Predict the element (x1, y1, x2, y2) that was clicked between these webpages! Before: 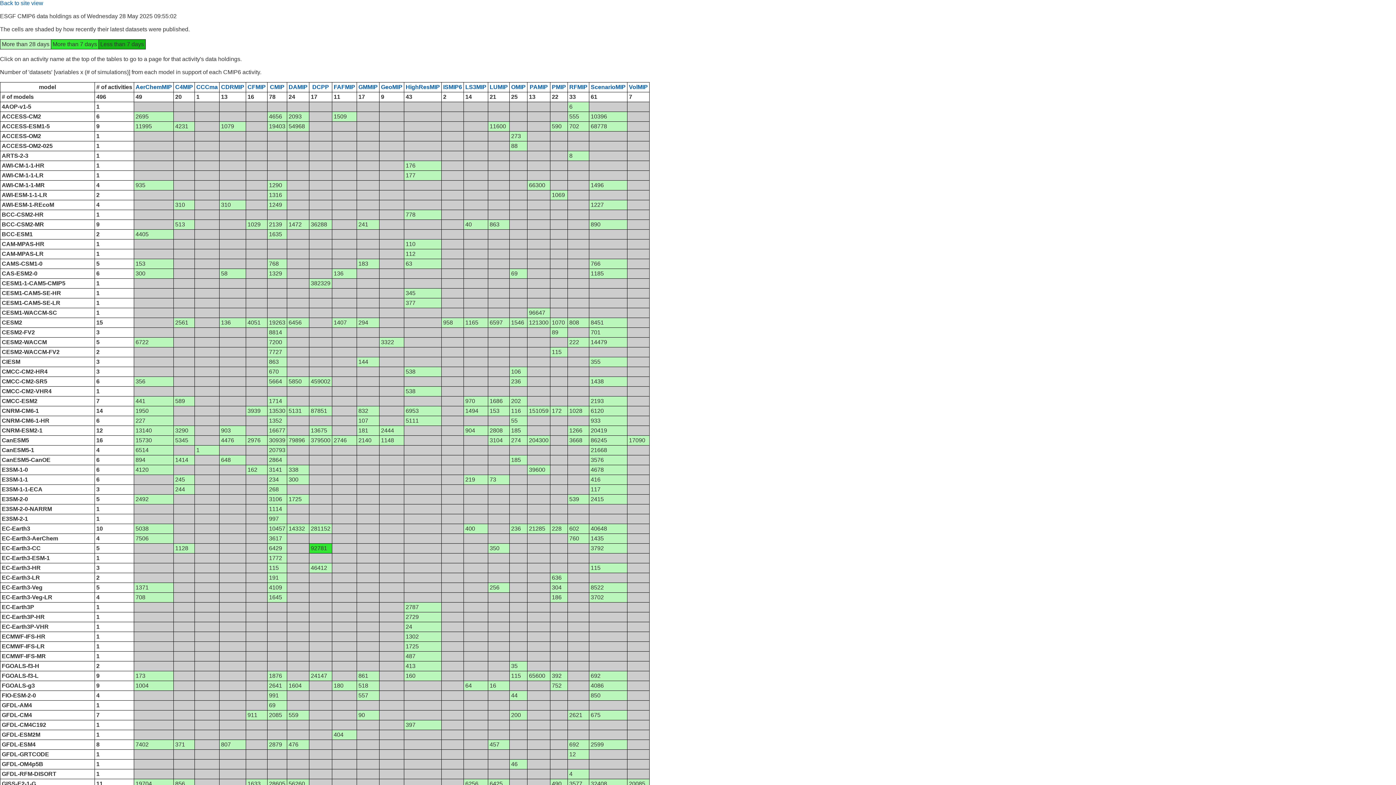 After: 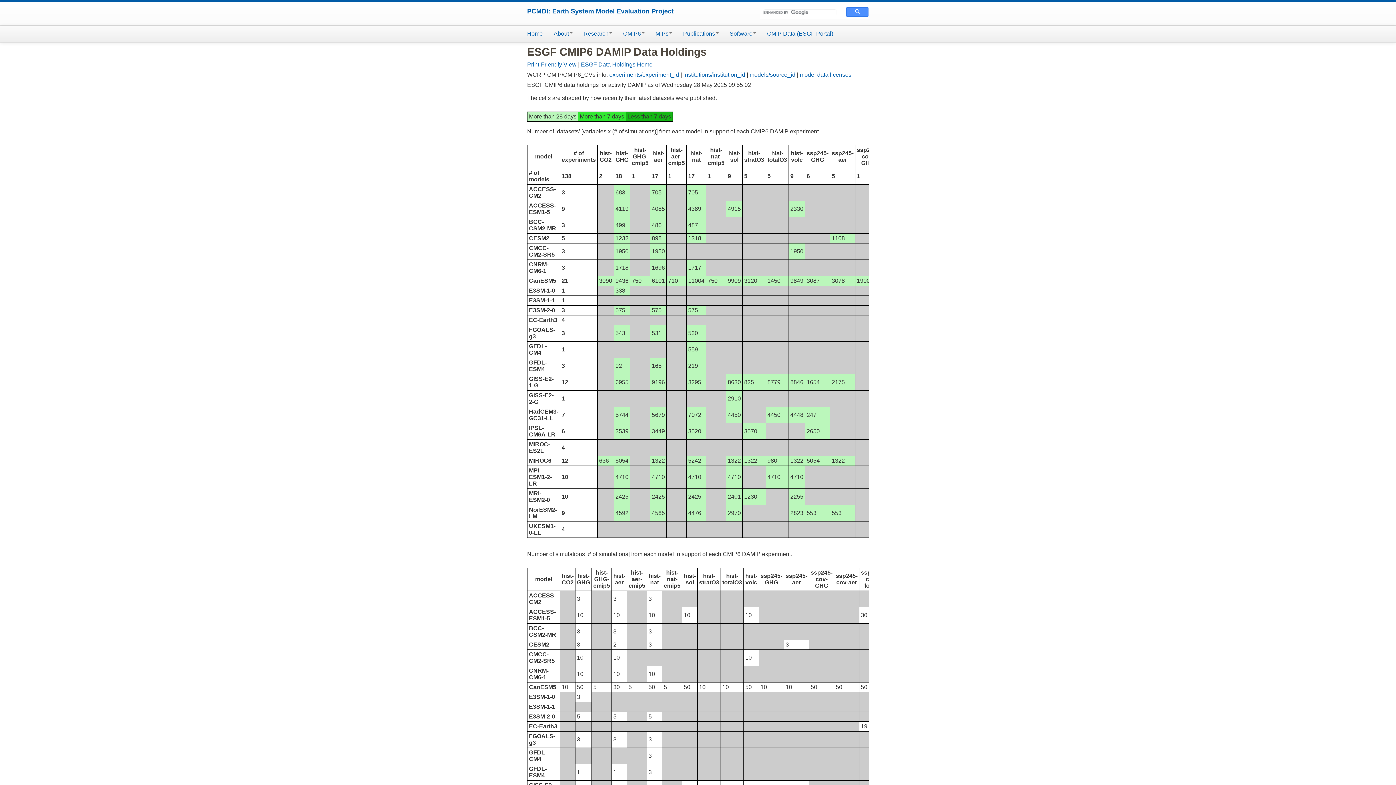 Action: bbox: (288, 84, 307, 90) label: DAMIP